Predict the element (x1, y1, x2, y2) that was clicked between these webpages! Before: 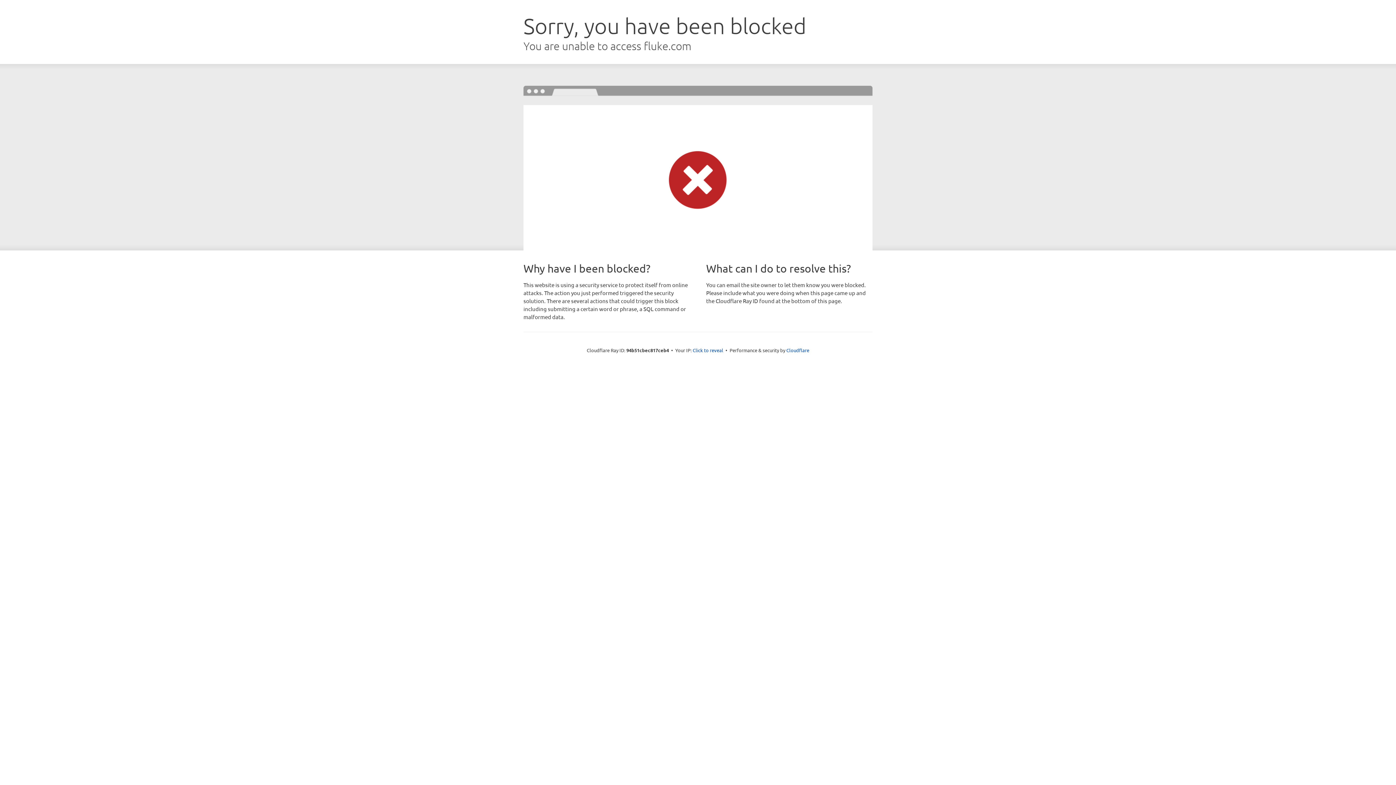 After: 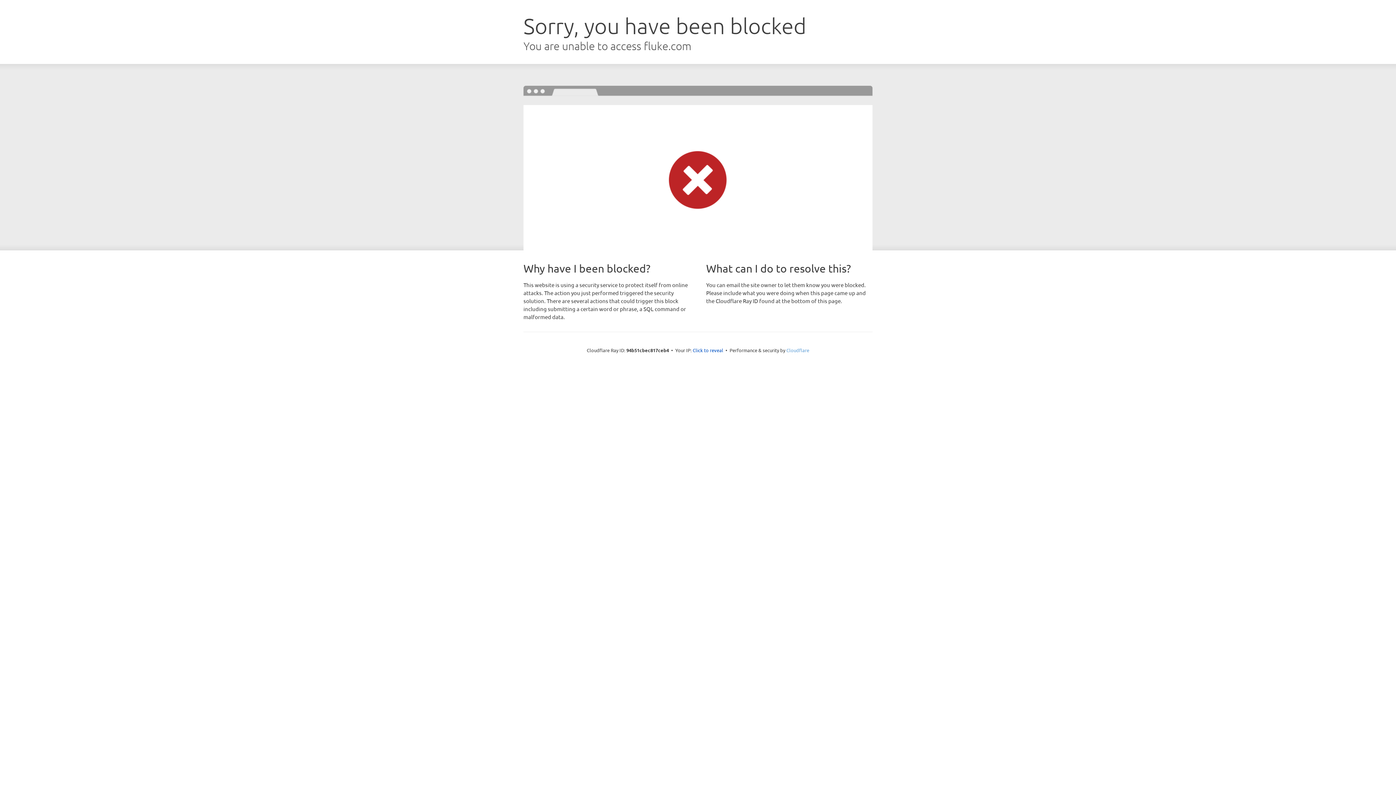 Action: bbox: (786, 347, 809, 353) label: Cloudflare